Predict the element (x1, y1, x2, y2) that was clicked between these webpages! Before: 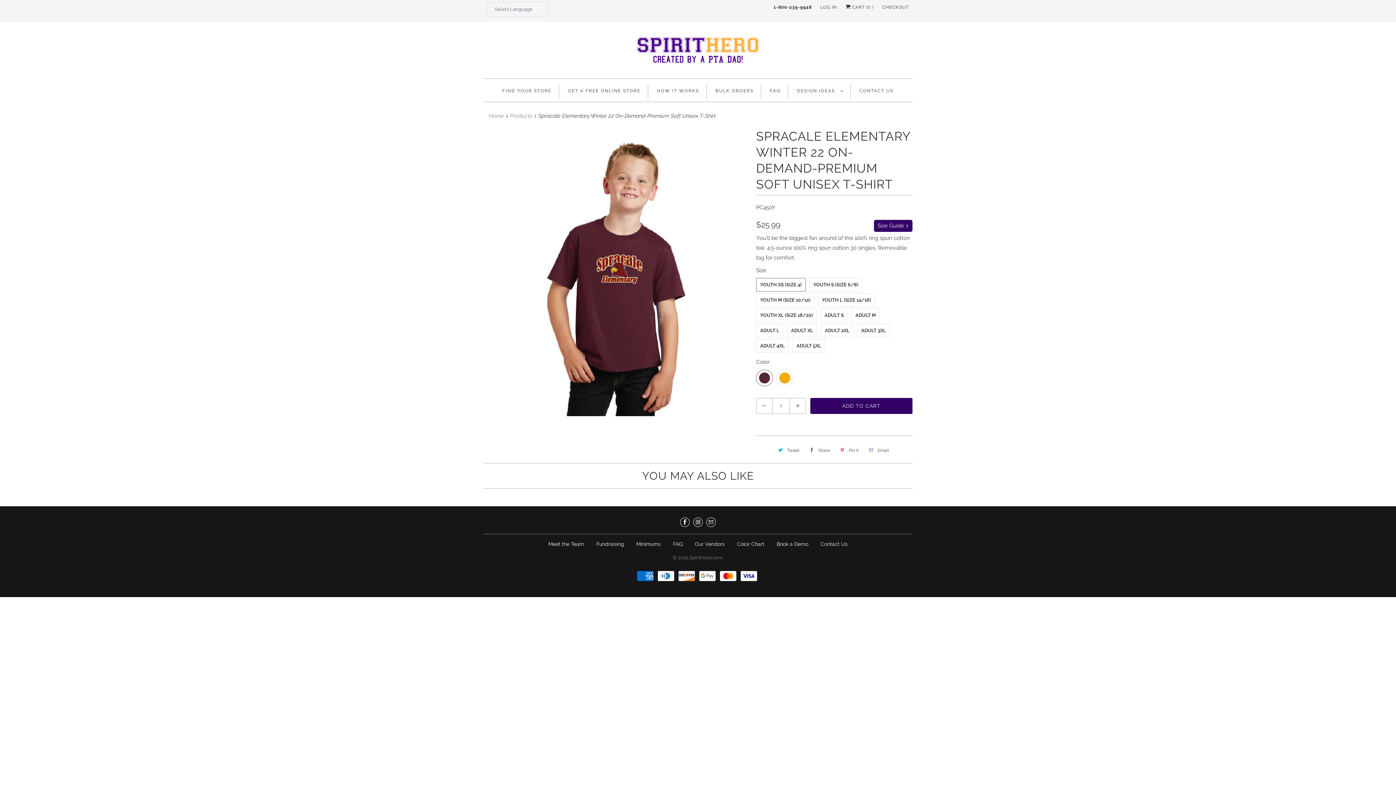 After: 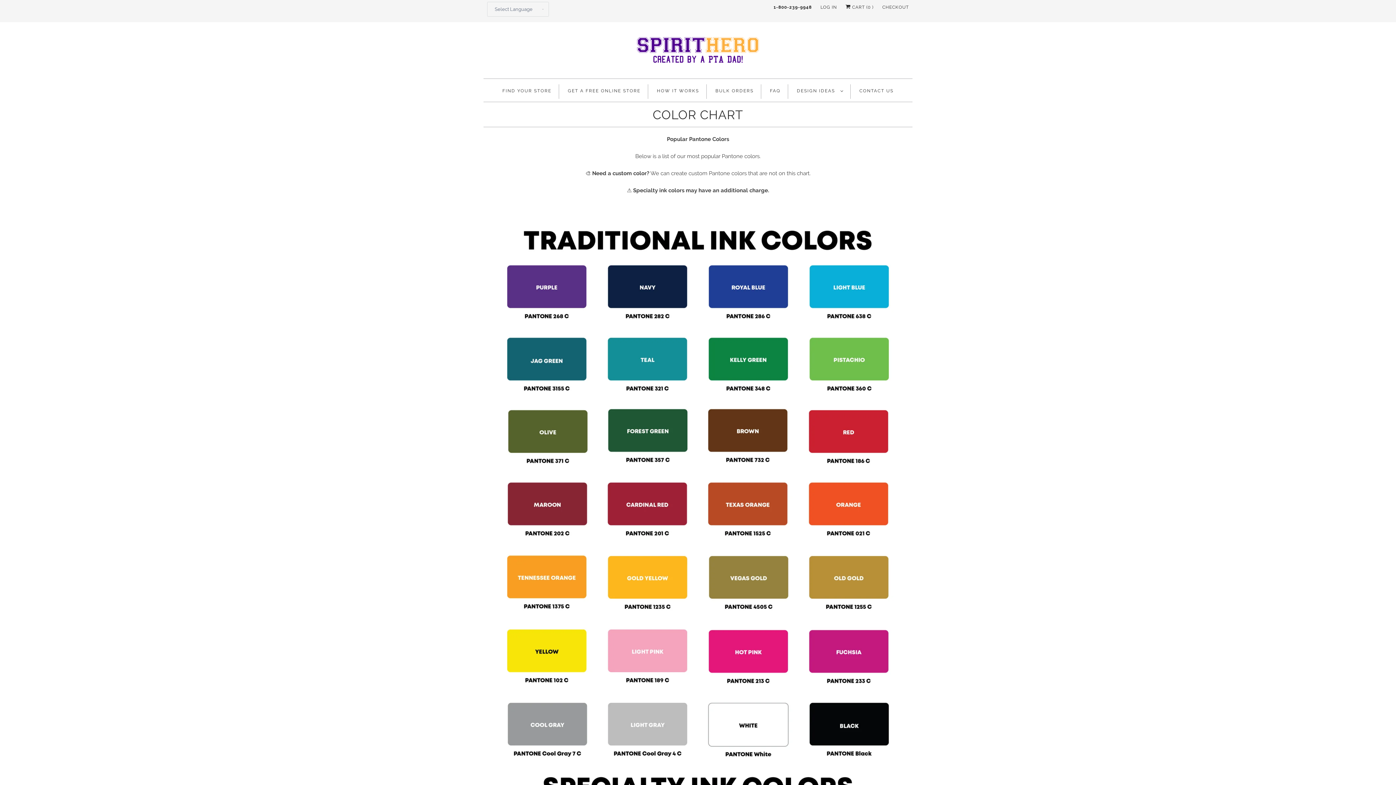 Action: bbox: (737, 541, 764, 547) label: Color Chart